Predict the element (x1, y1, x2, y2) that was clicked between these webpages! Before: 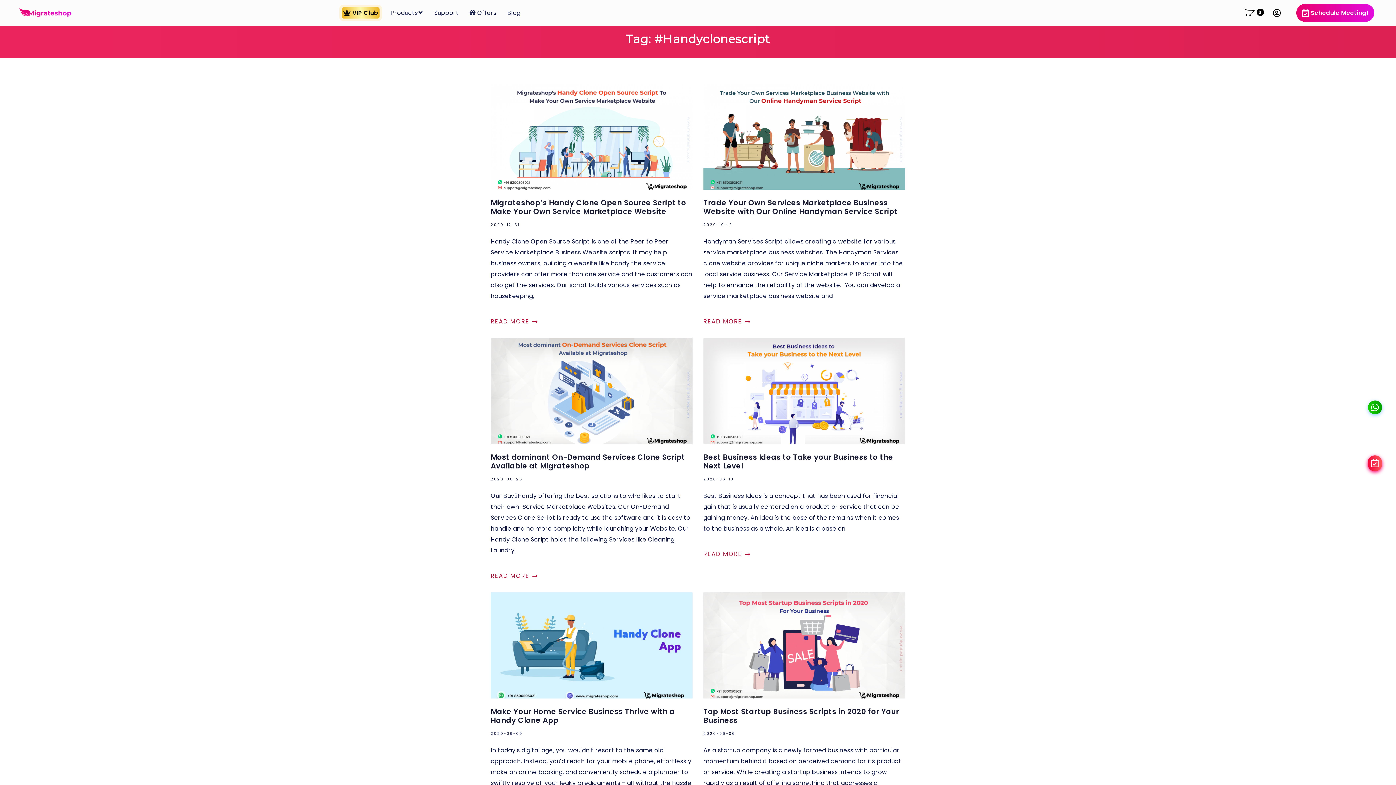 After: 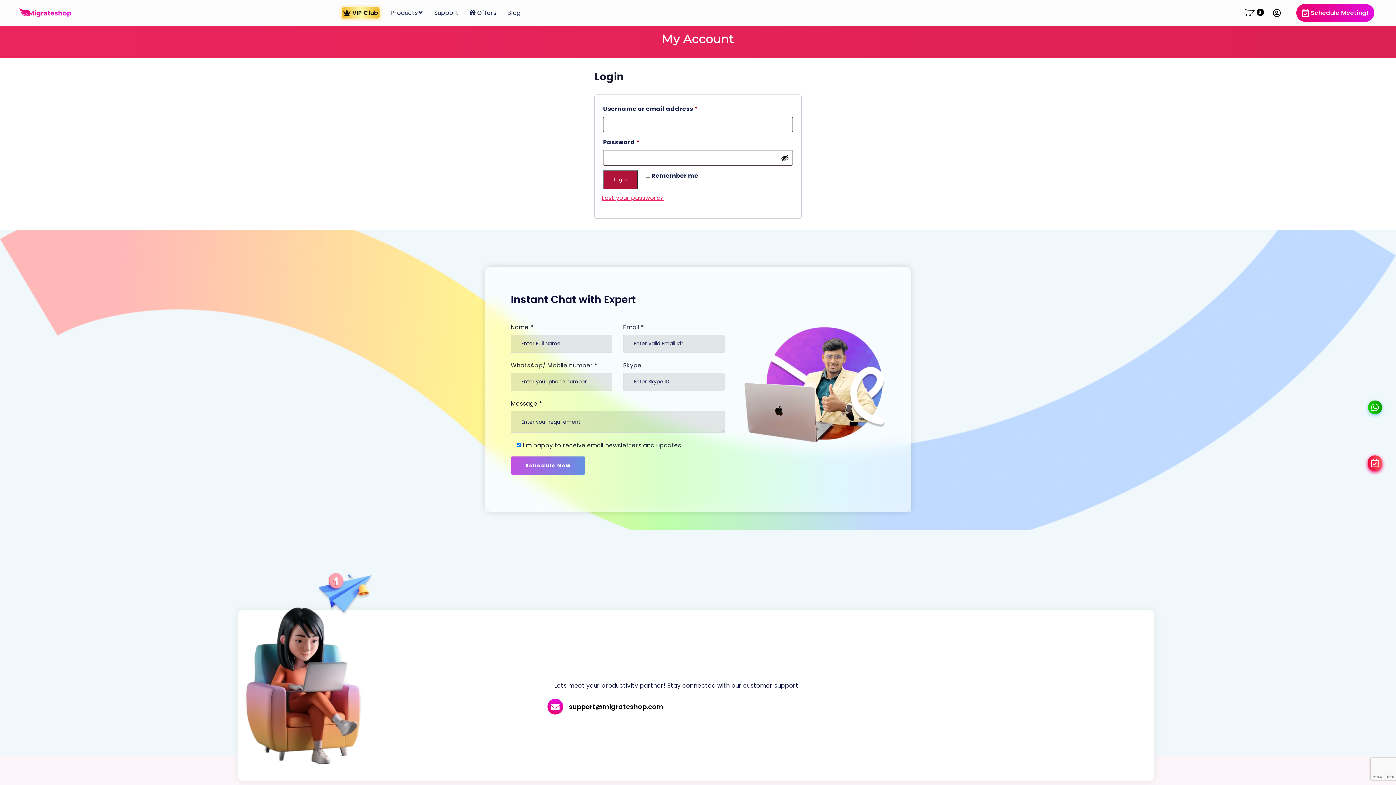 Action: bbox: (1273, 8, 1283, 16)